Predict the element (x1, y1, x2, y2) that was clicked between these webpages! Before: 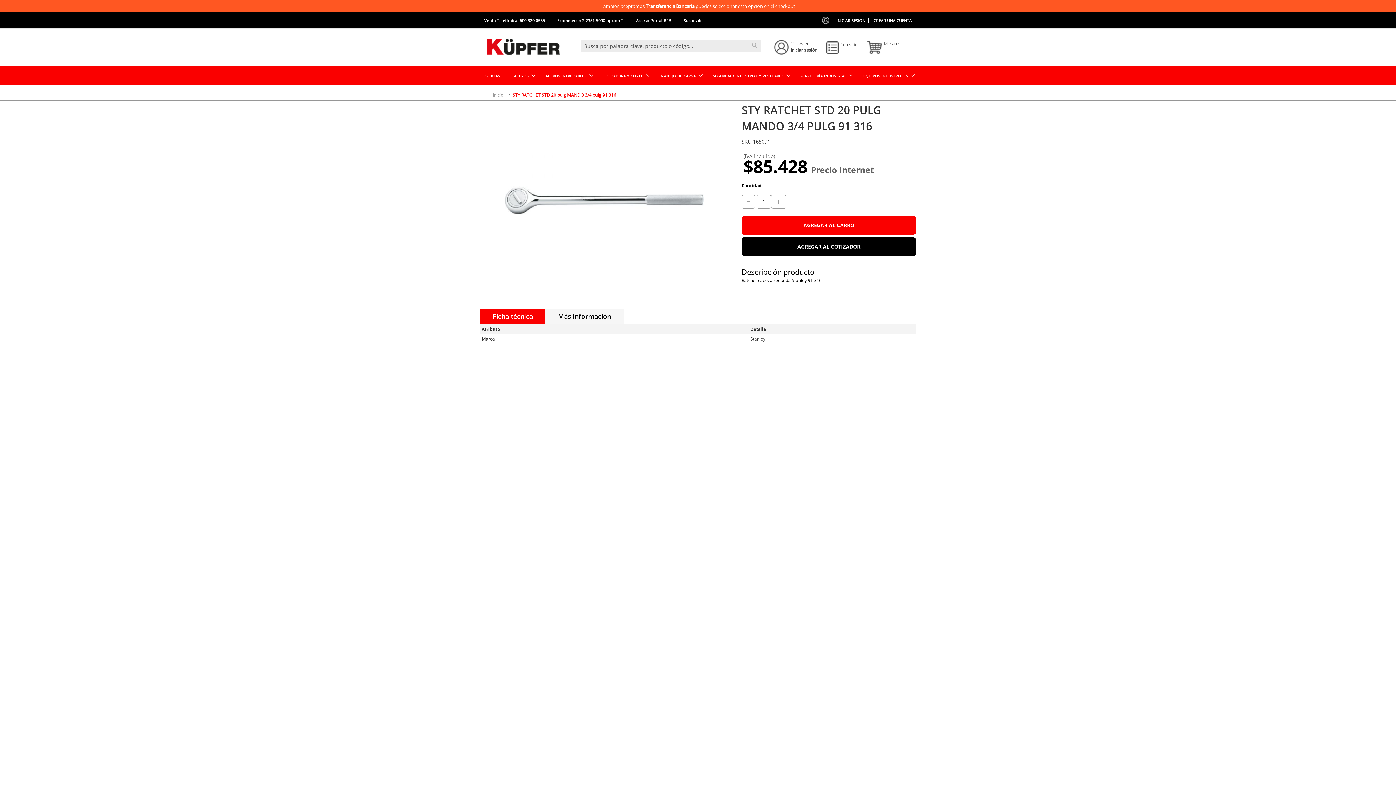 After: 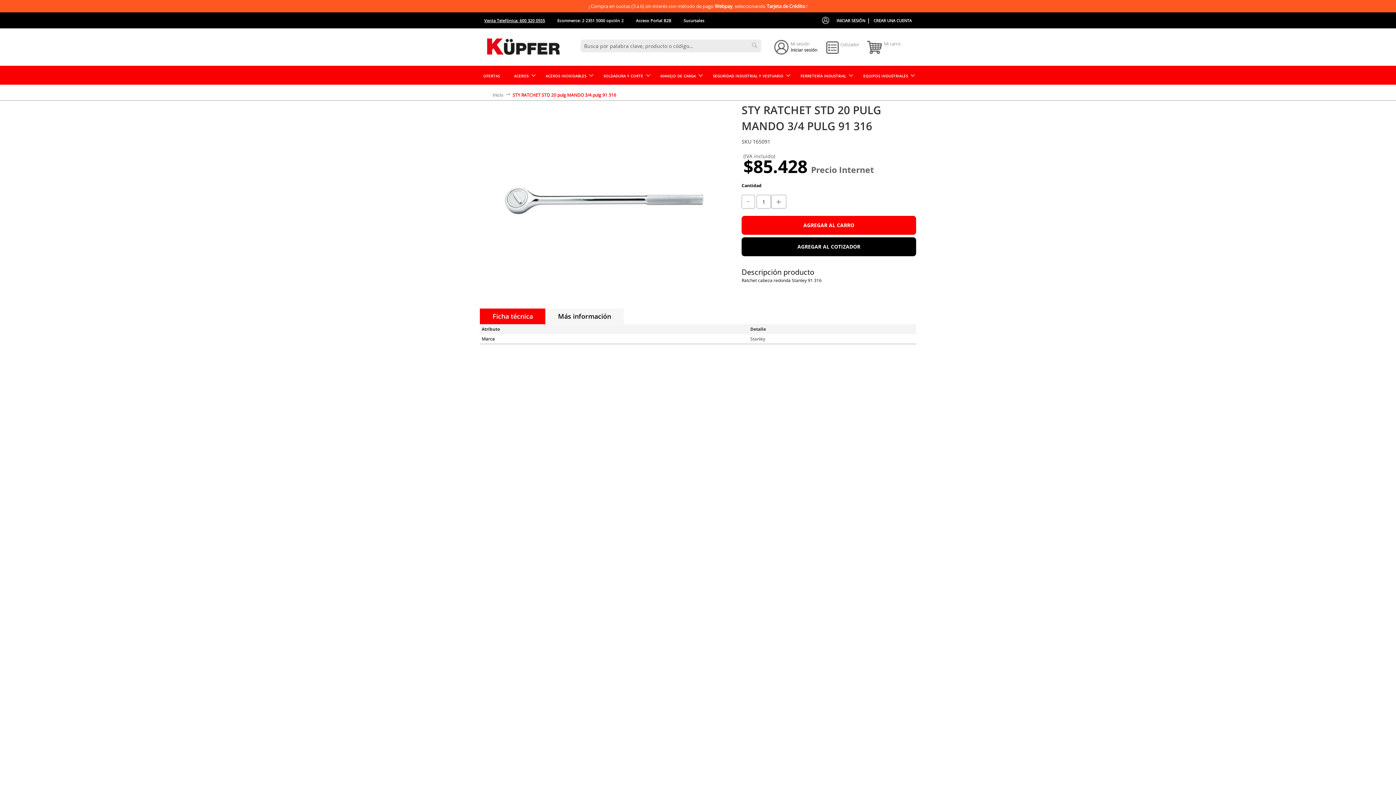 Action: label: Venta Telefónica: 600 320 0555 bbox: (484, 17, 545, 23)